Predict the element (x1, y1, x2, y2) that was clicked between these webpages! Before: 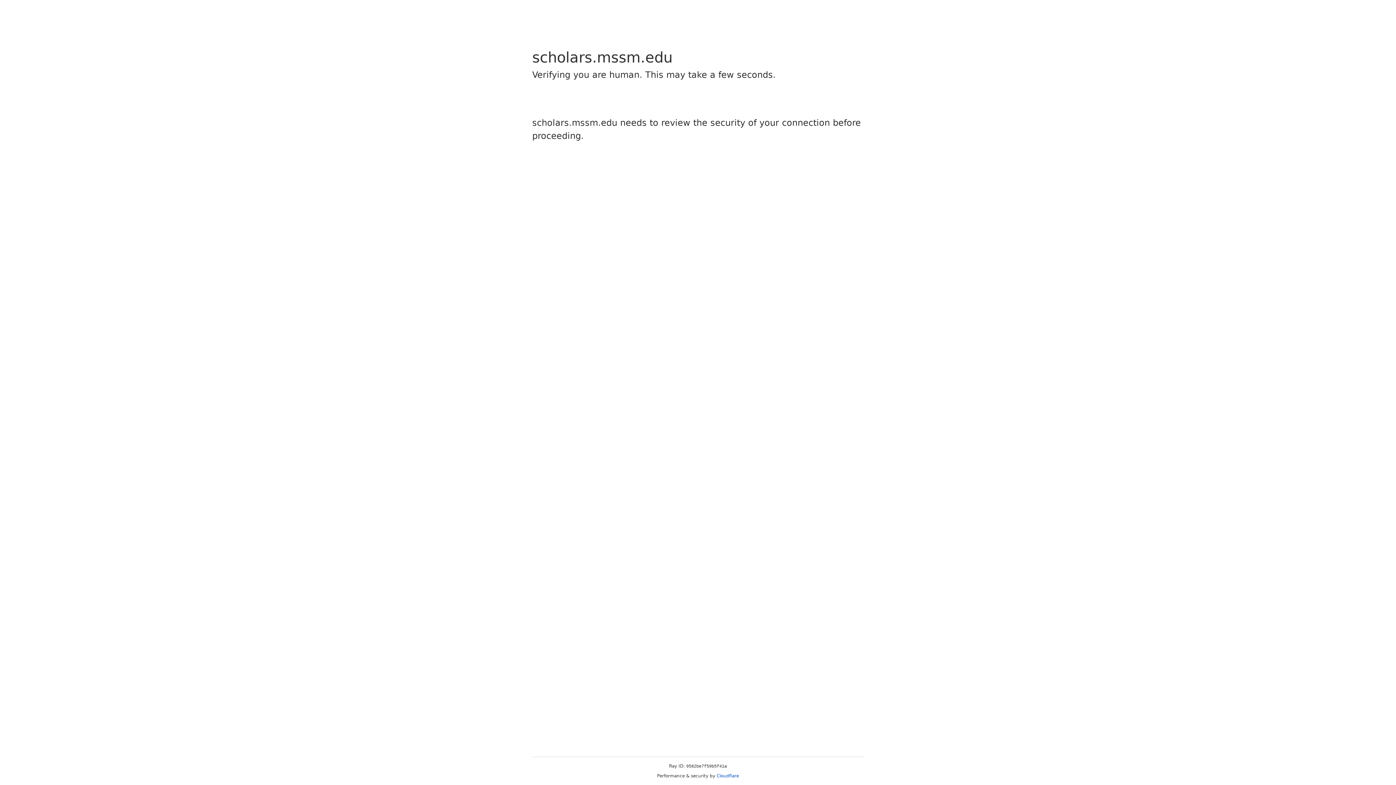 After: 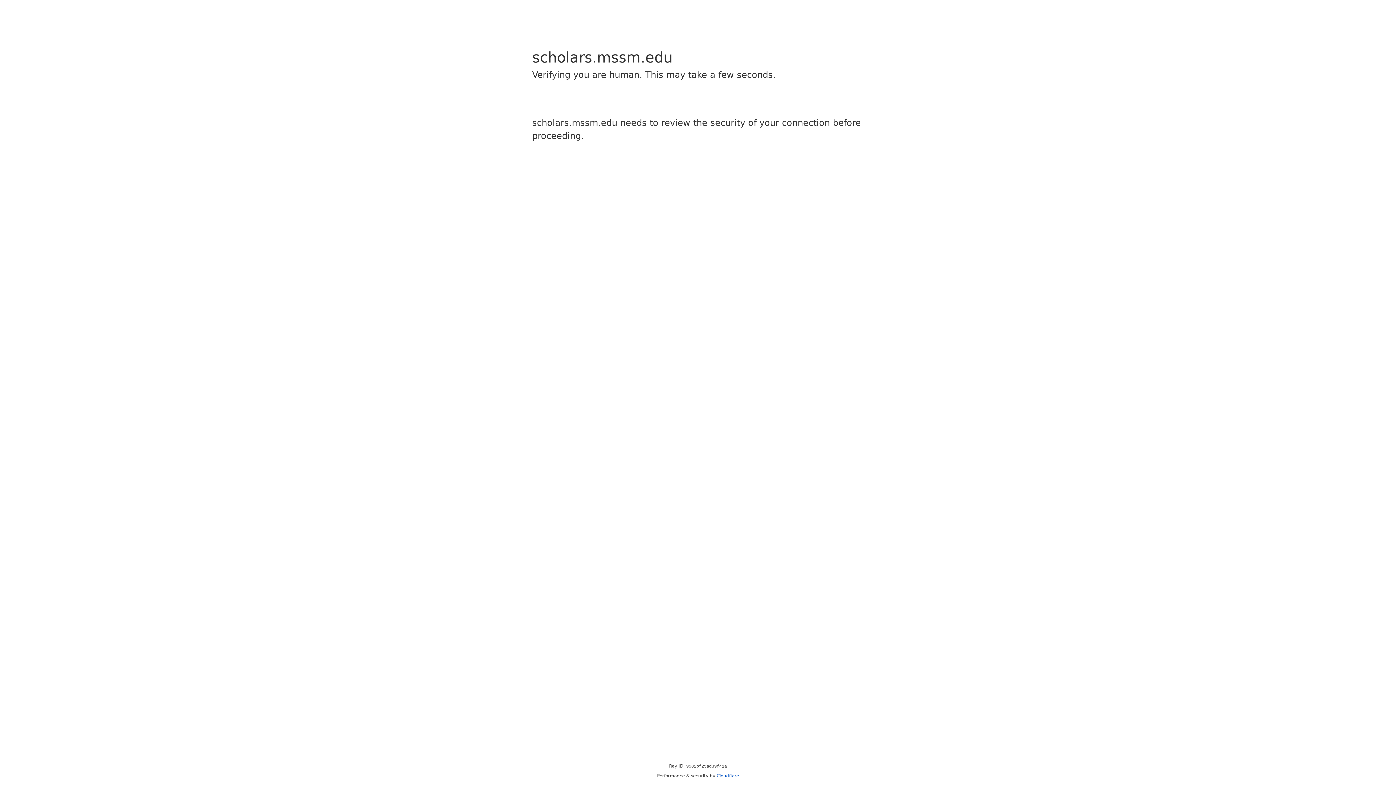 Action: label: Cloudflare bbox: (716, 773, 739, 778)